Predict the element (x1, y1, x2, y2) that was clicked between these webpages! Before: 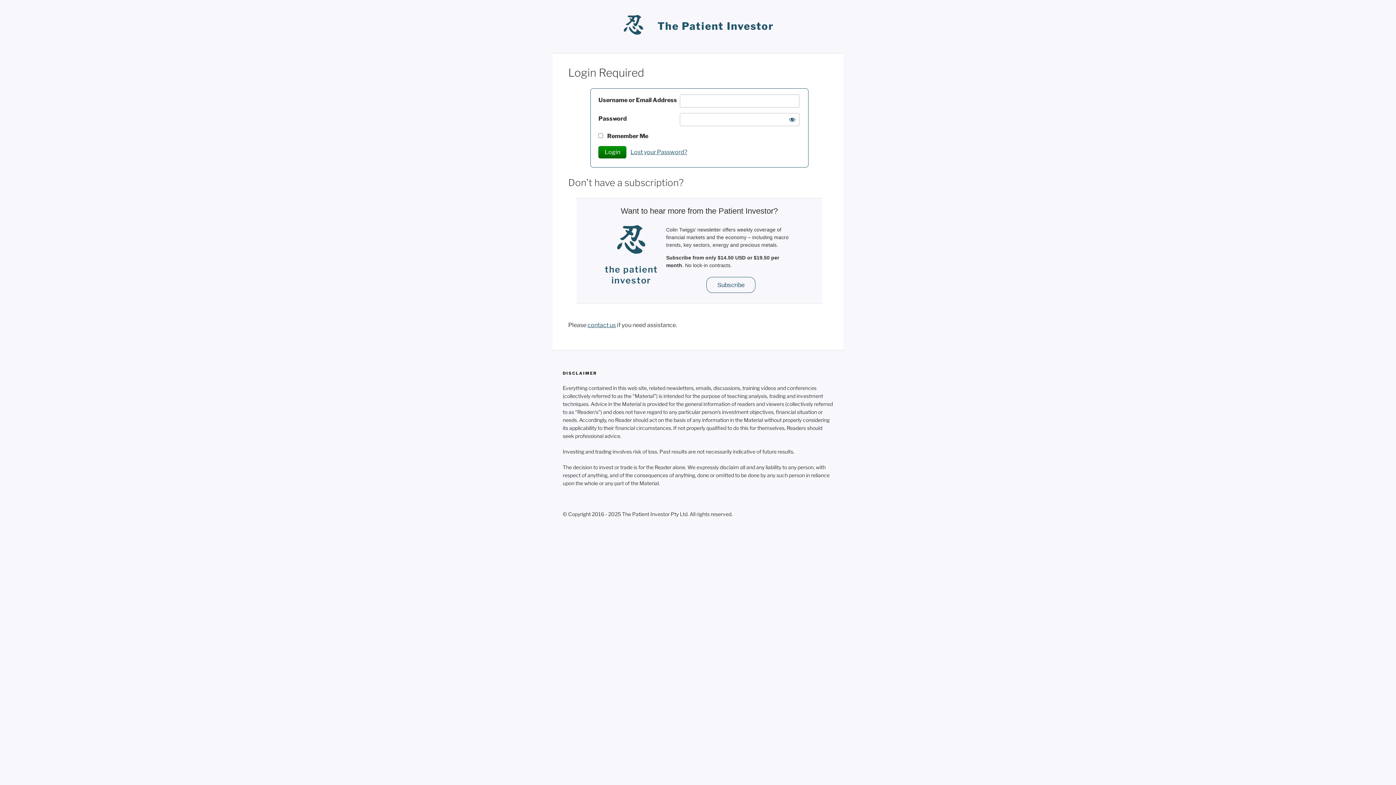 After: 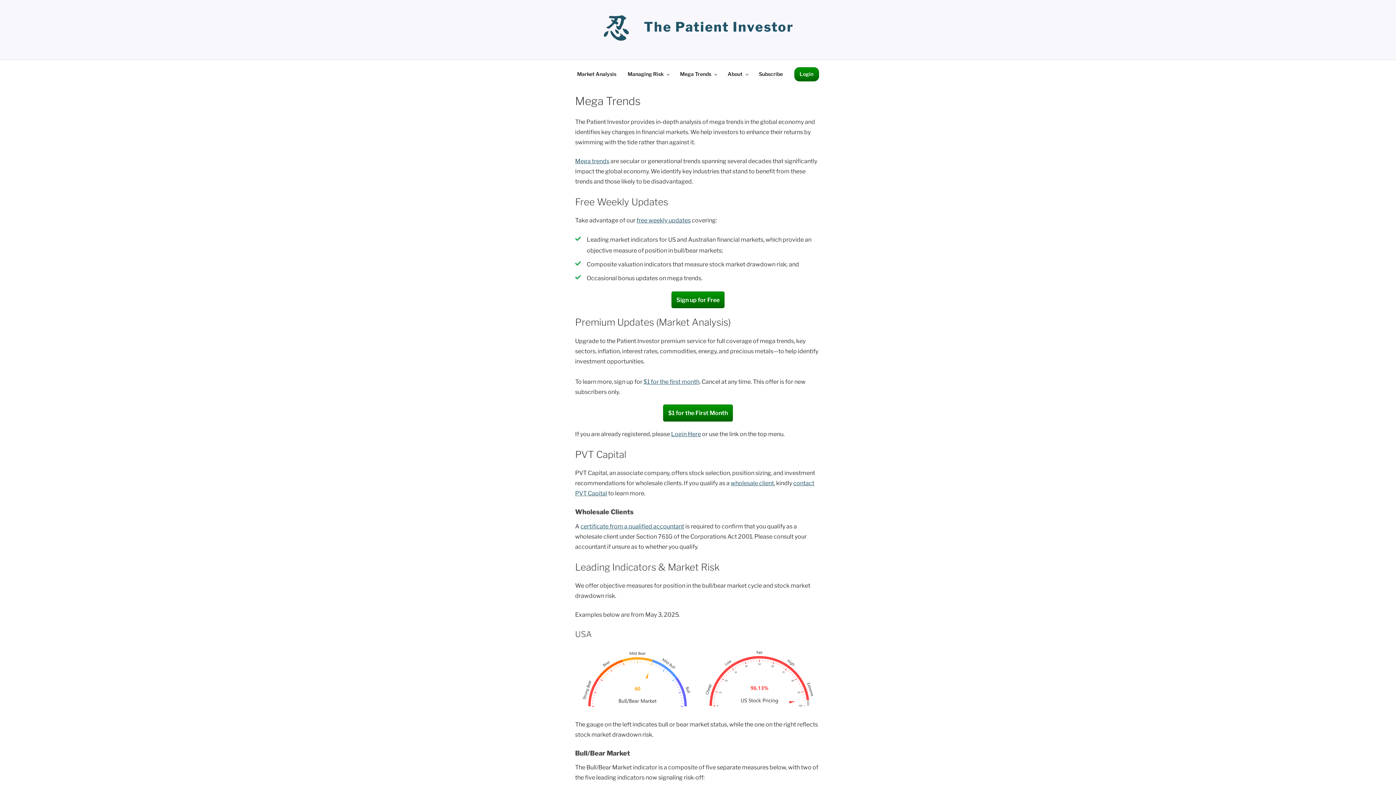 Action: bbox: (657, 20, 773, 32) label: The Patient Investor